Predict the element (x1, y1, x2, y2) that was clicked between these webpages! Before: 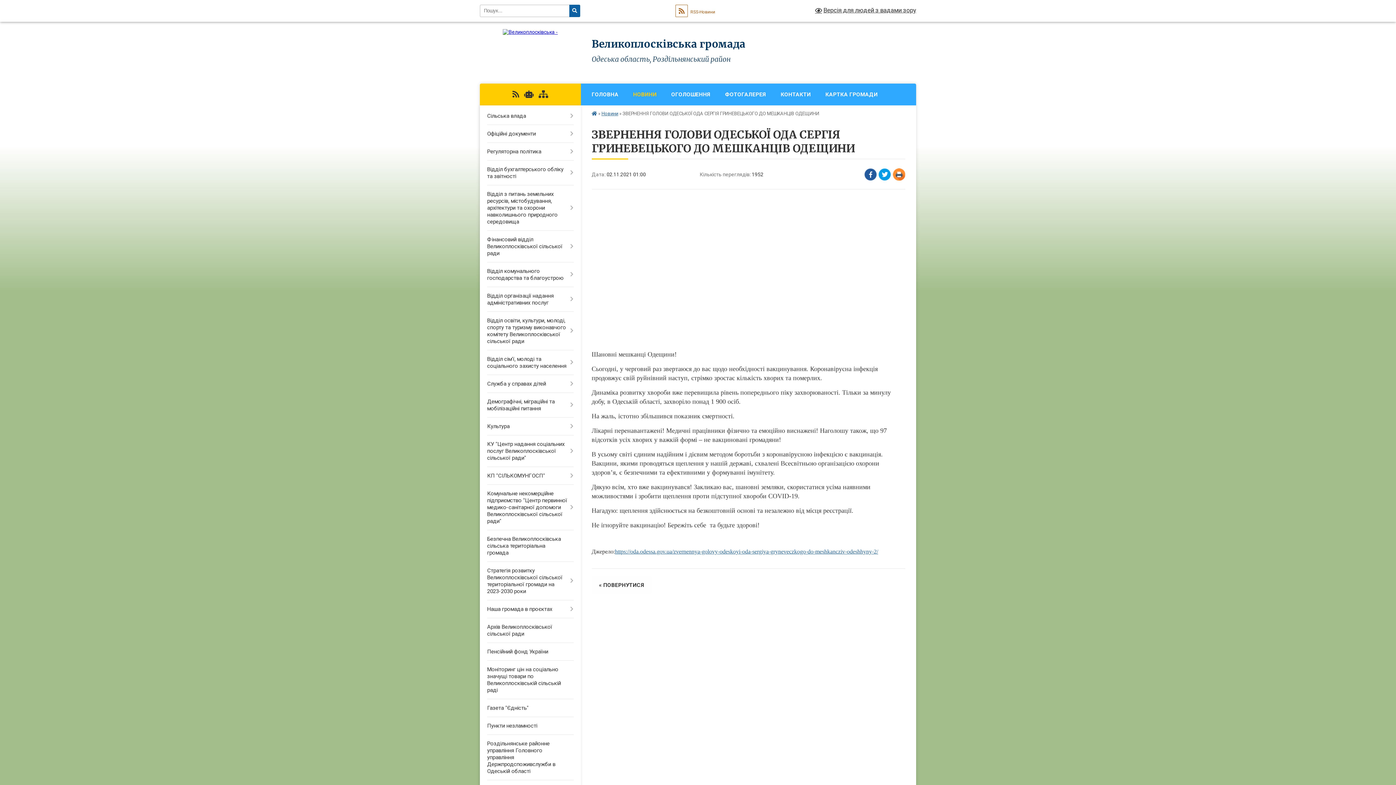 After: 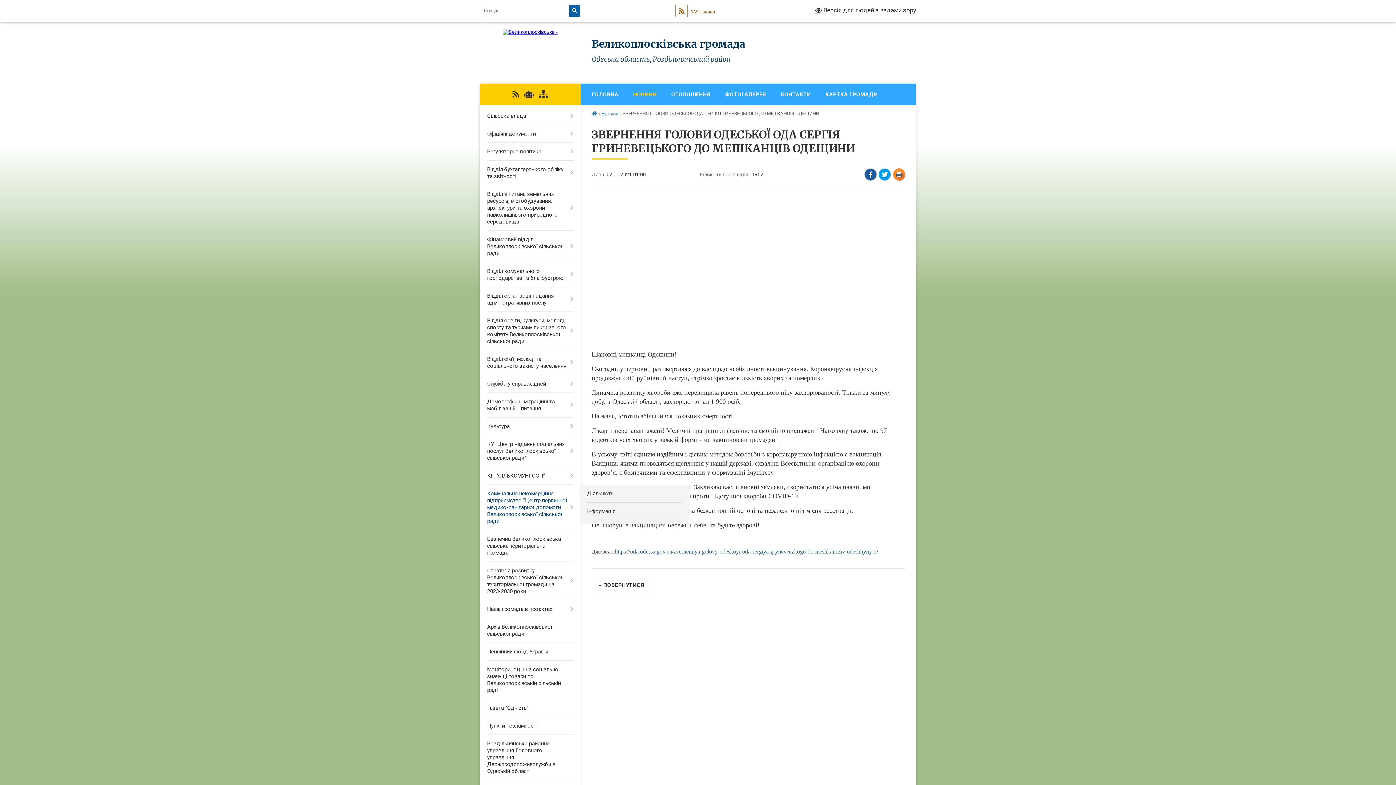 Action: bbox: (480, 485, 580, 530) label: Комунальне некомерційне підприємство "Центр первинної медико-санітарної допомоги Великоплосківської сільської ради"